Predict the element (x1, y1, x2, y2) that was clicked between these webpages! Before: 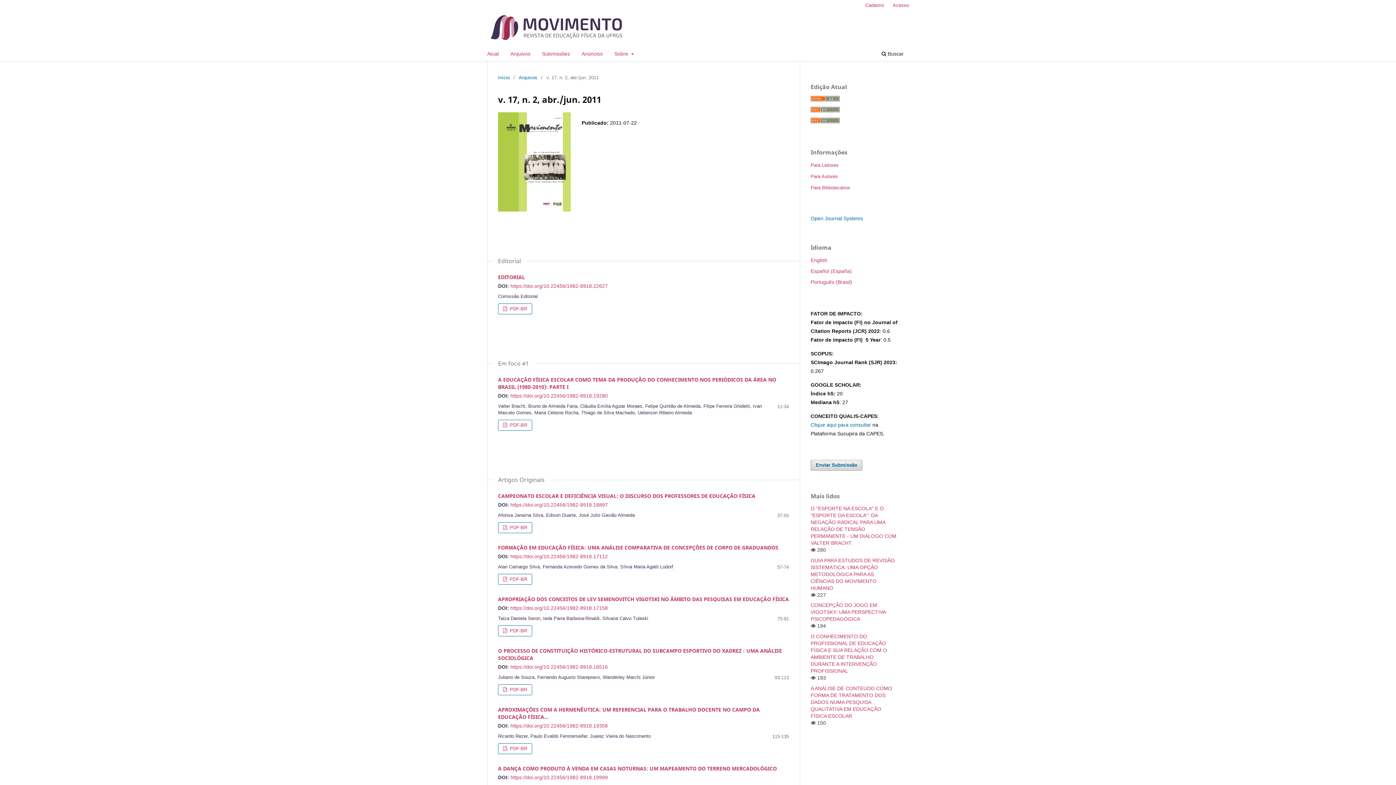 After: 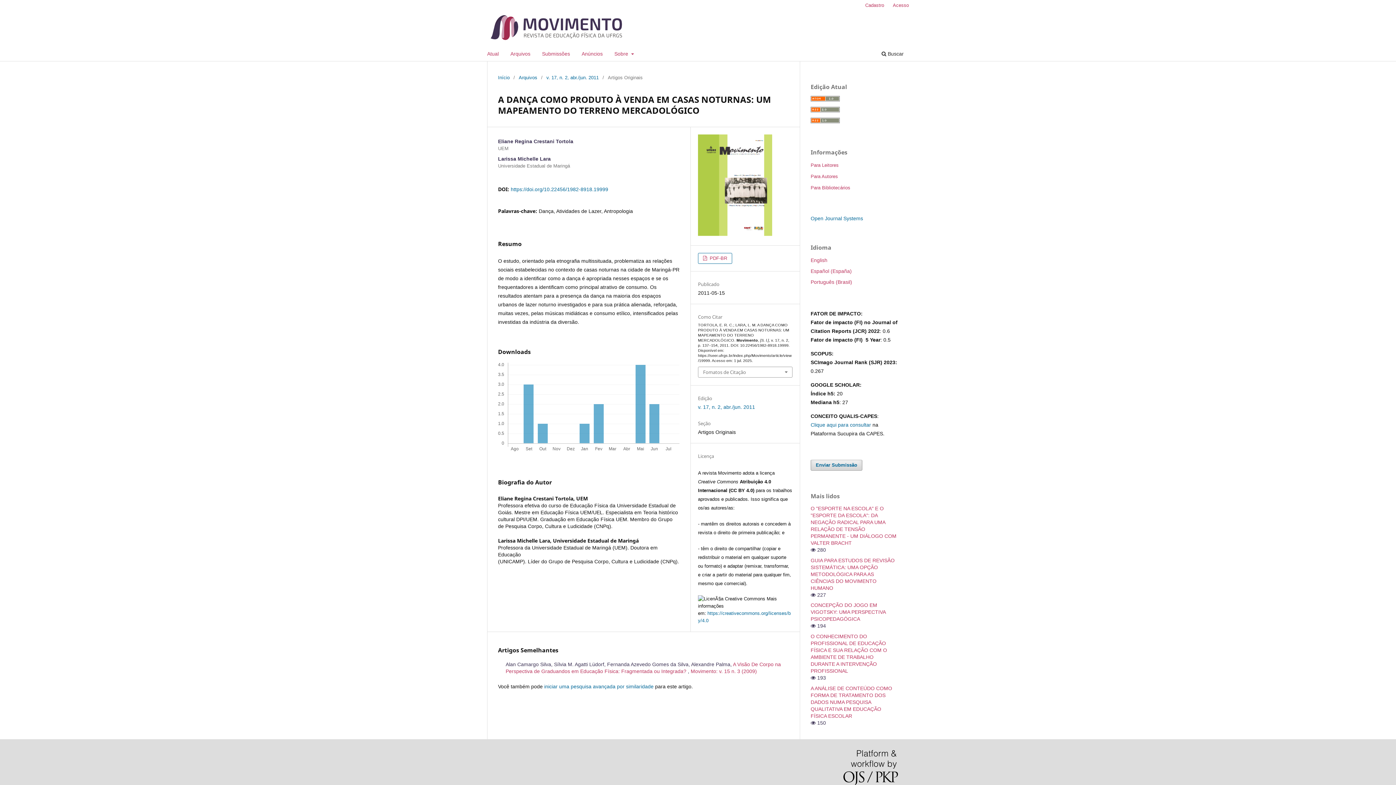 Action: label: A DANÇA COMO PRODUTO À VENDA EM CASAS NOTURNAS: UM MAPEAMENTO DO TERRENO MERCADOLÓGICO bbox: (498, 765, 777, 772)